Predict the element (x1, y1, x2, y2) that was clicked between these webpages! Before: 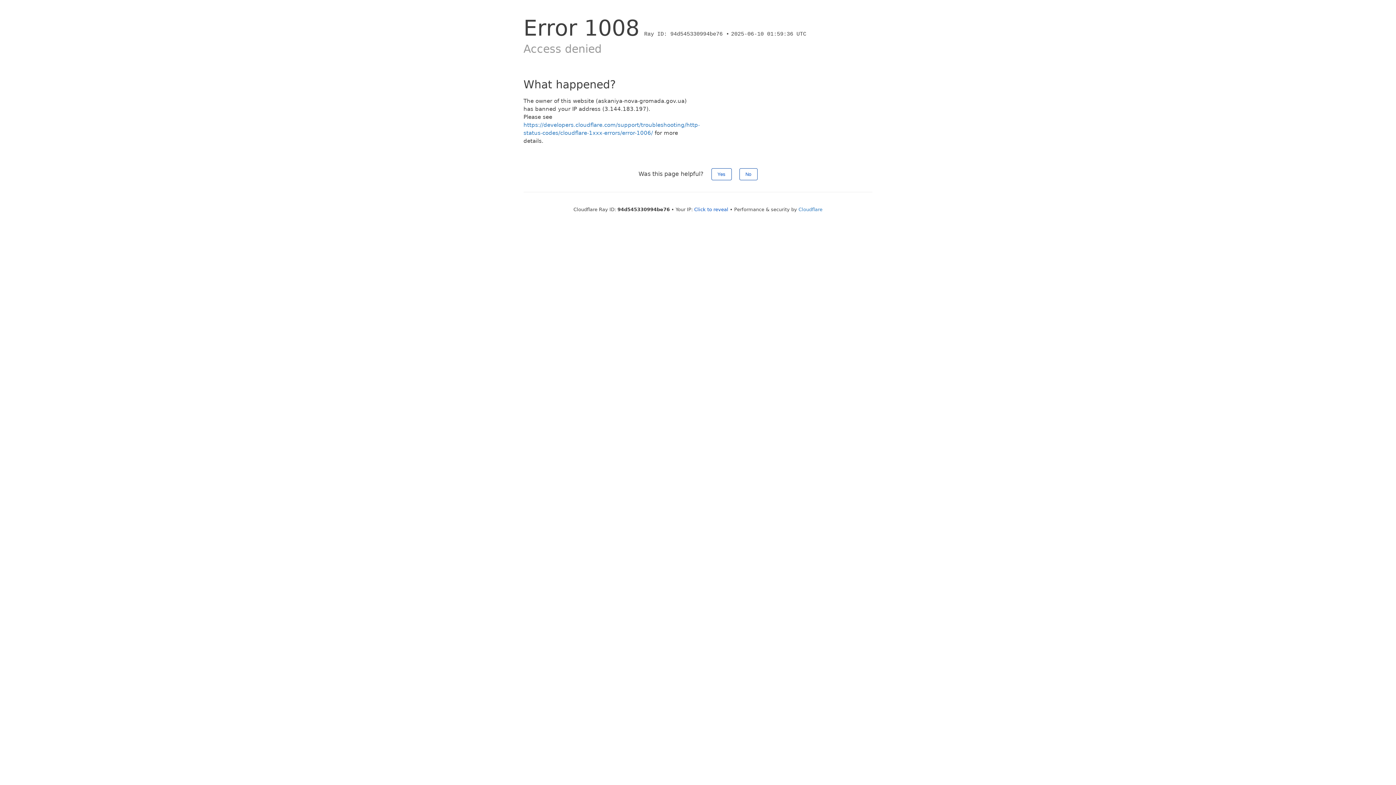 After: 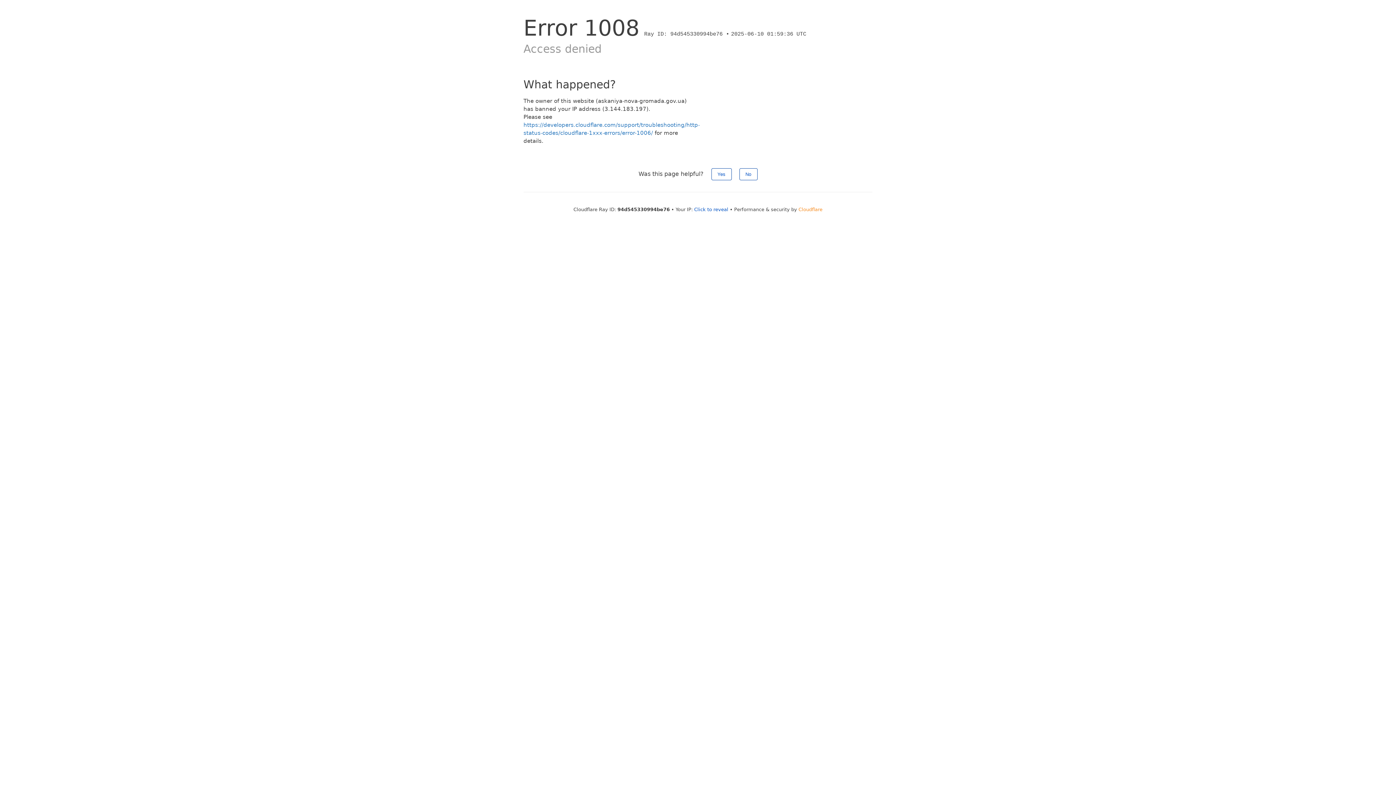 Action: label: Cloudflare bbox: (798, 206, 822, 212)